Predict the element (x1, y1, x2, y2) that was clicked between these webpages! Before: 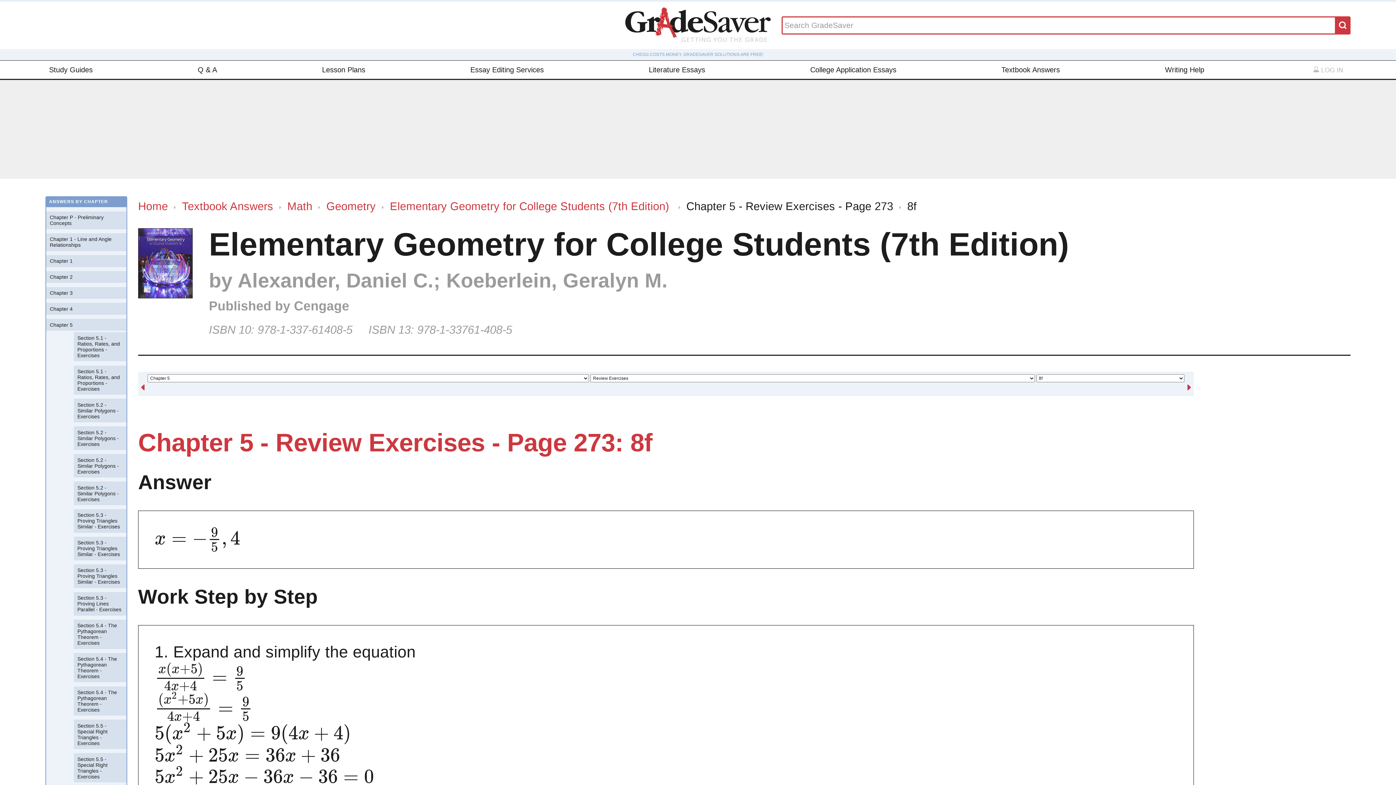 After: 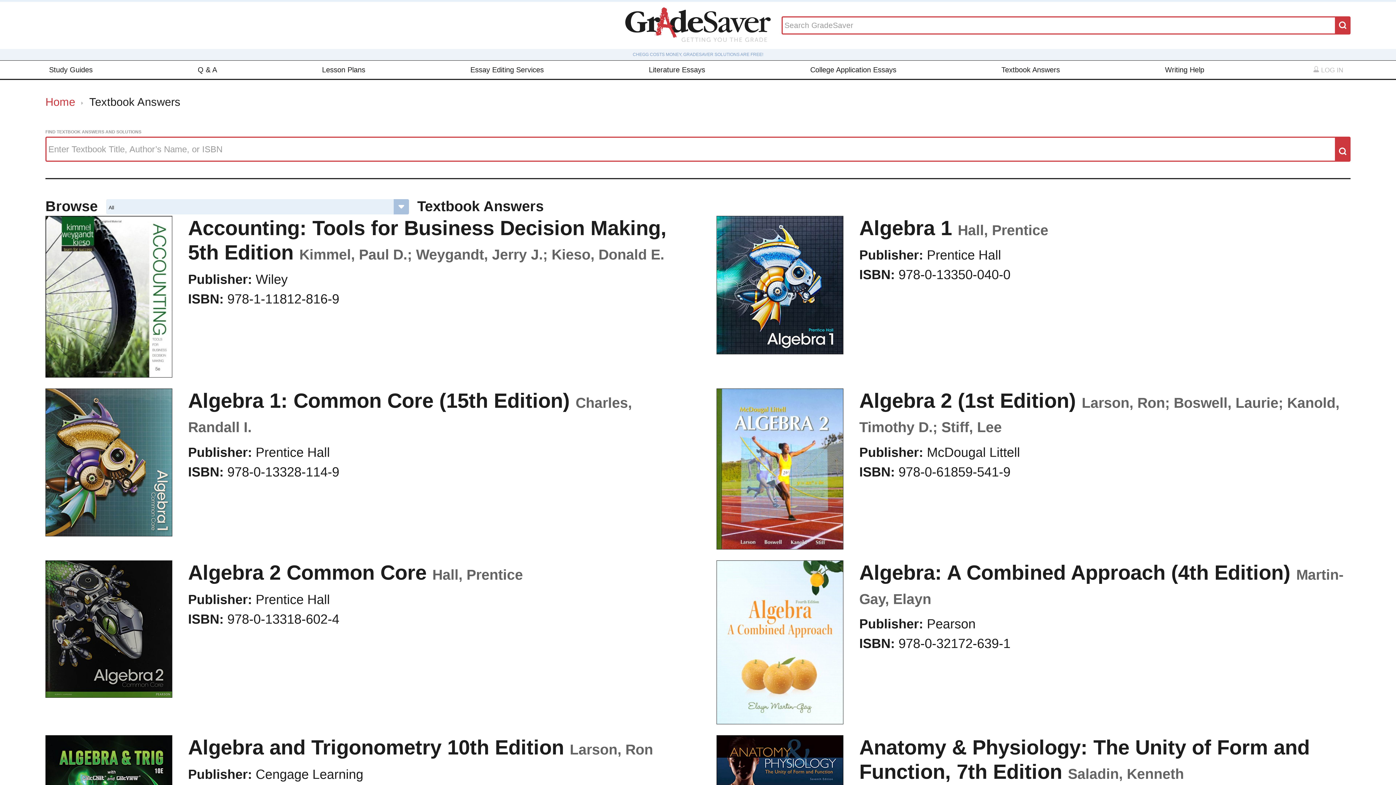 Action: bbox: (998, 60, 1063, 78) label: Textbook Answers